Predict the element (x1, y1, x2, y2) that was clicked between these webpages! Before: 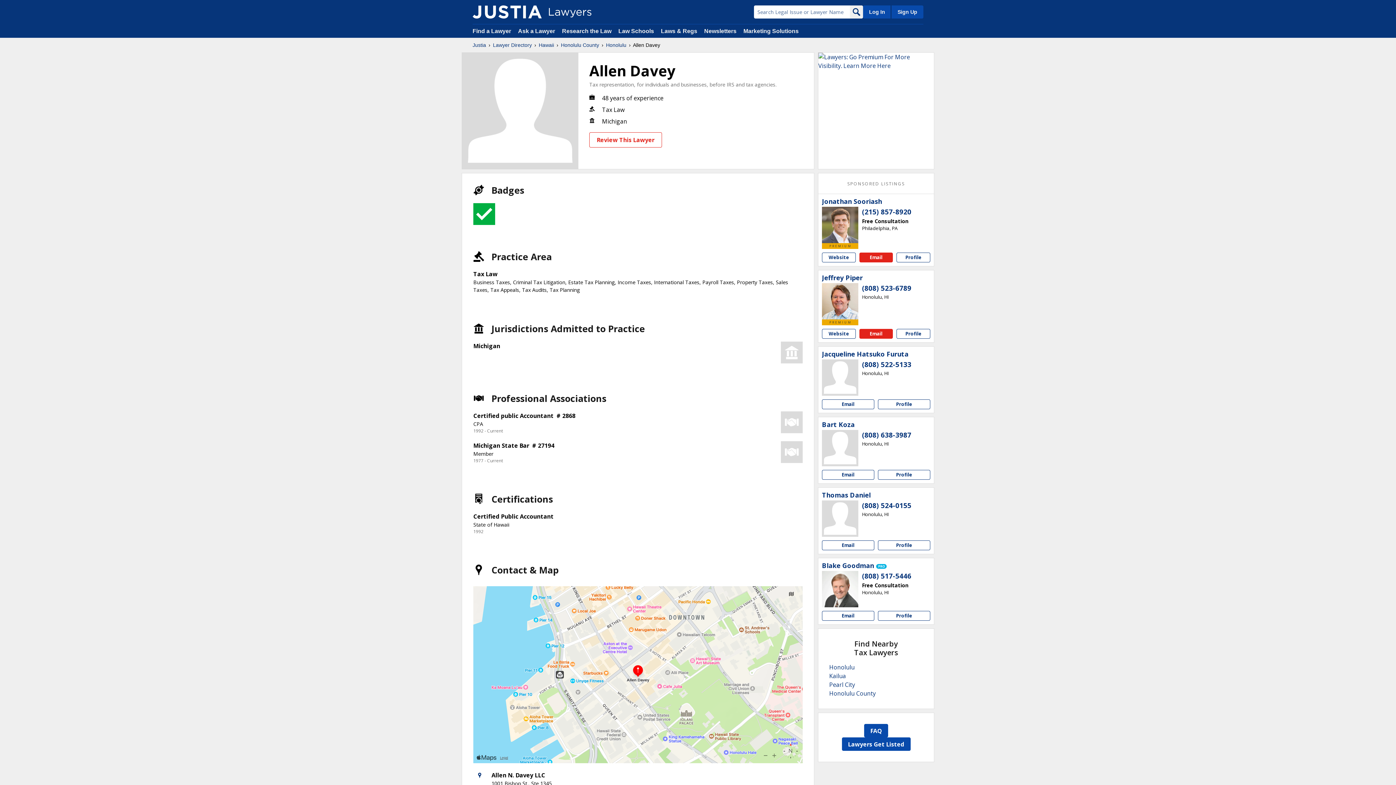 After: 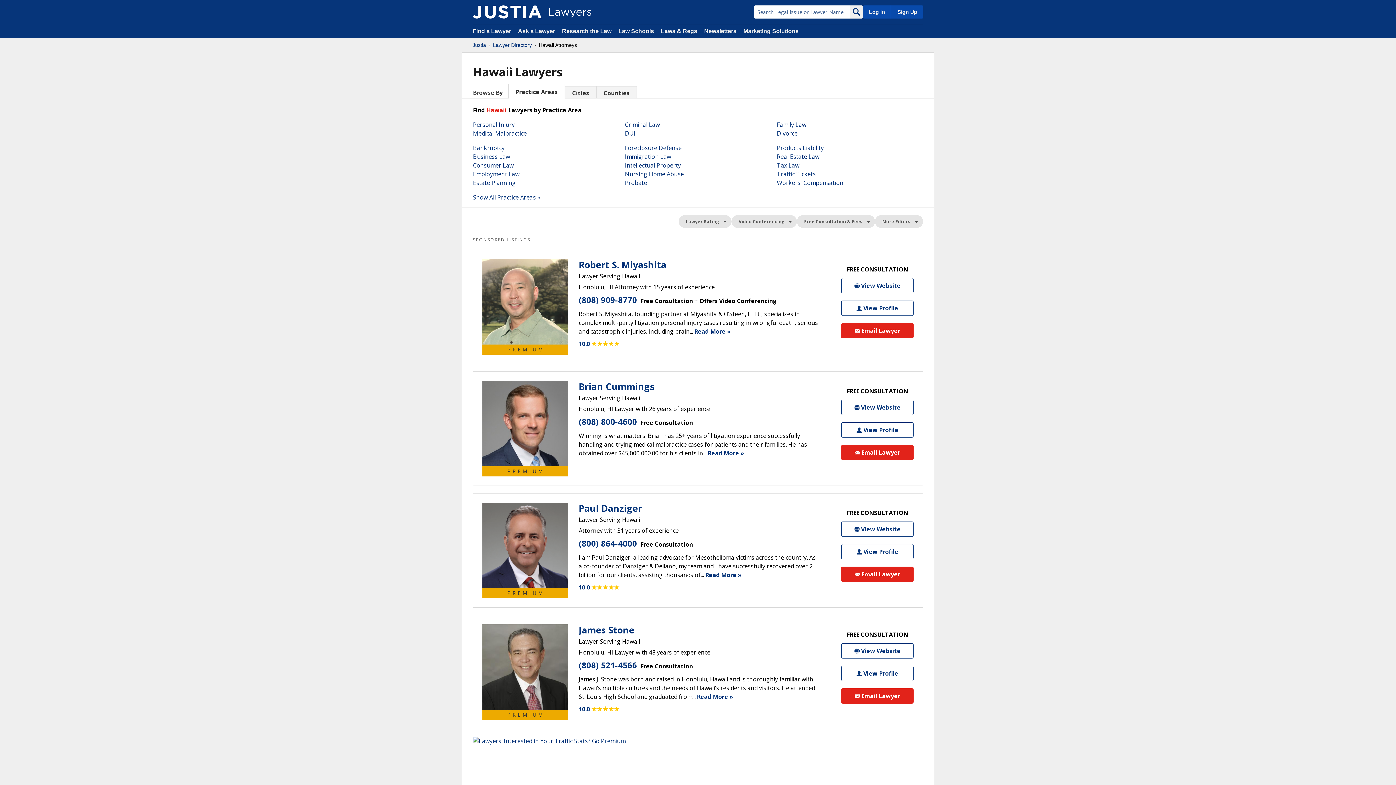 Action: label: Hawaii bbox: (538, 41, 554, 48)